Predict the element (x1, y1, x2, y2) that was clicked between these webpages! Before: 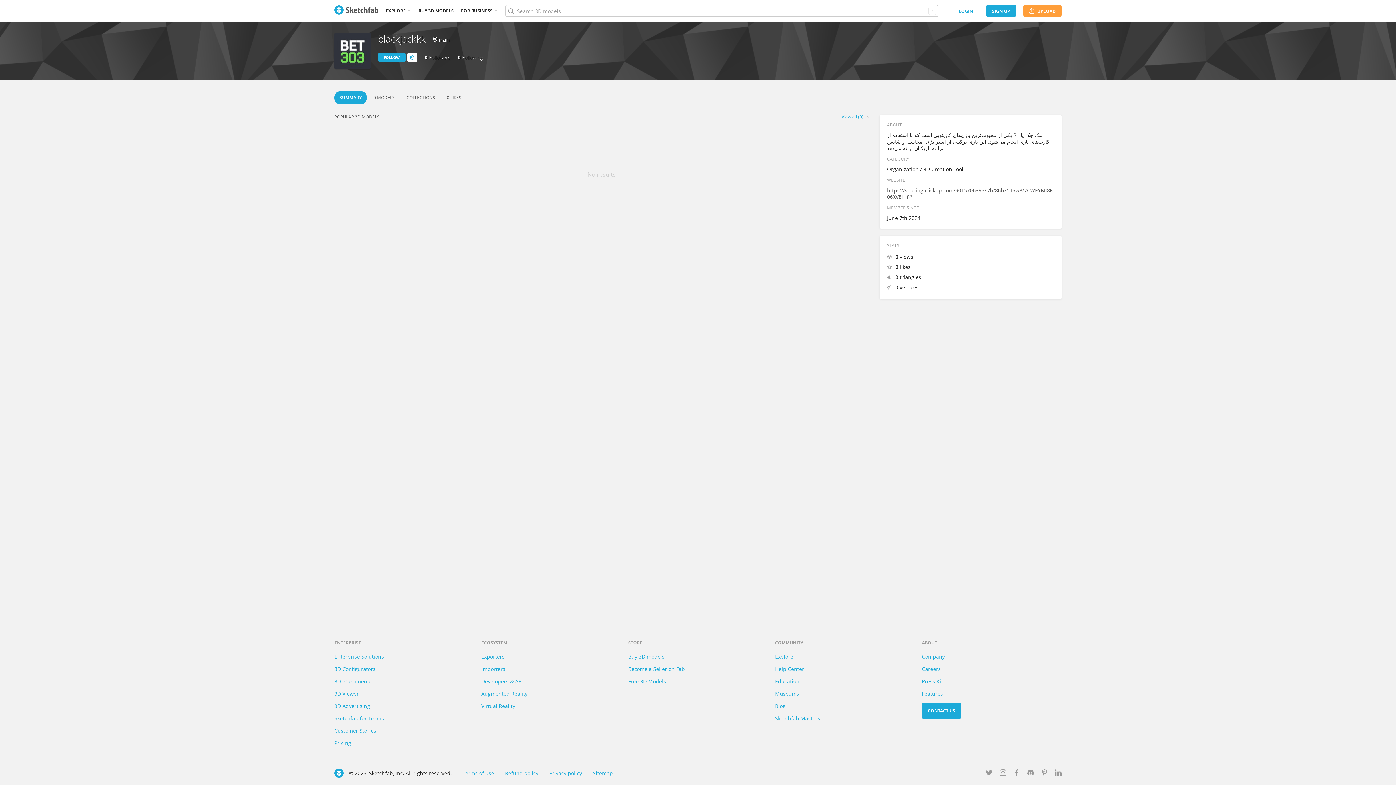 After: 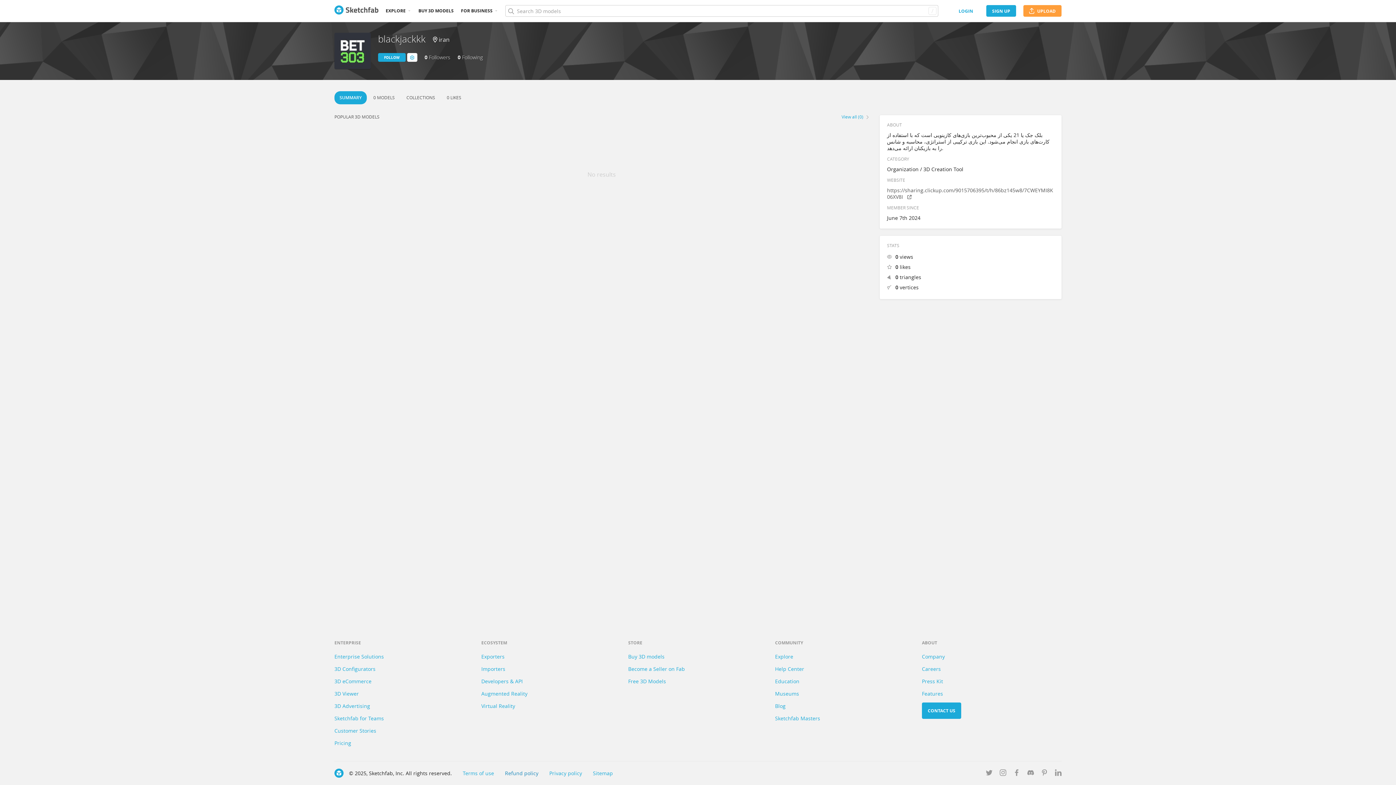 Action: label: Refund policy bbox: (505, 770, 538, 777)